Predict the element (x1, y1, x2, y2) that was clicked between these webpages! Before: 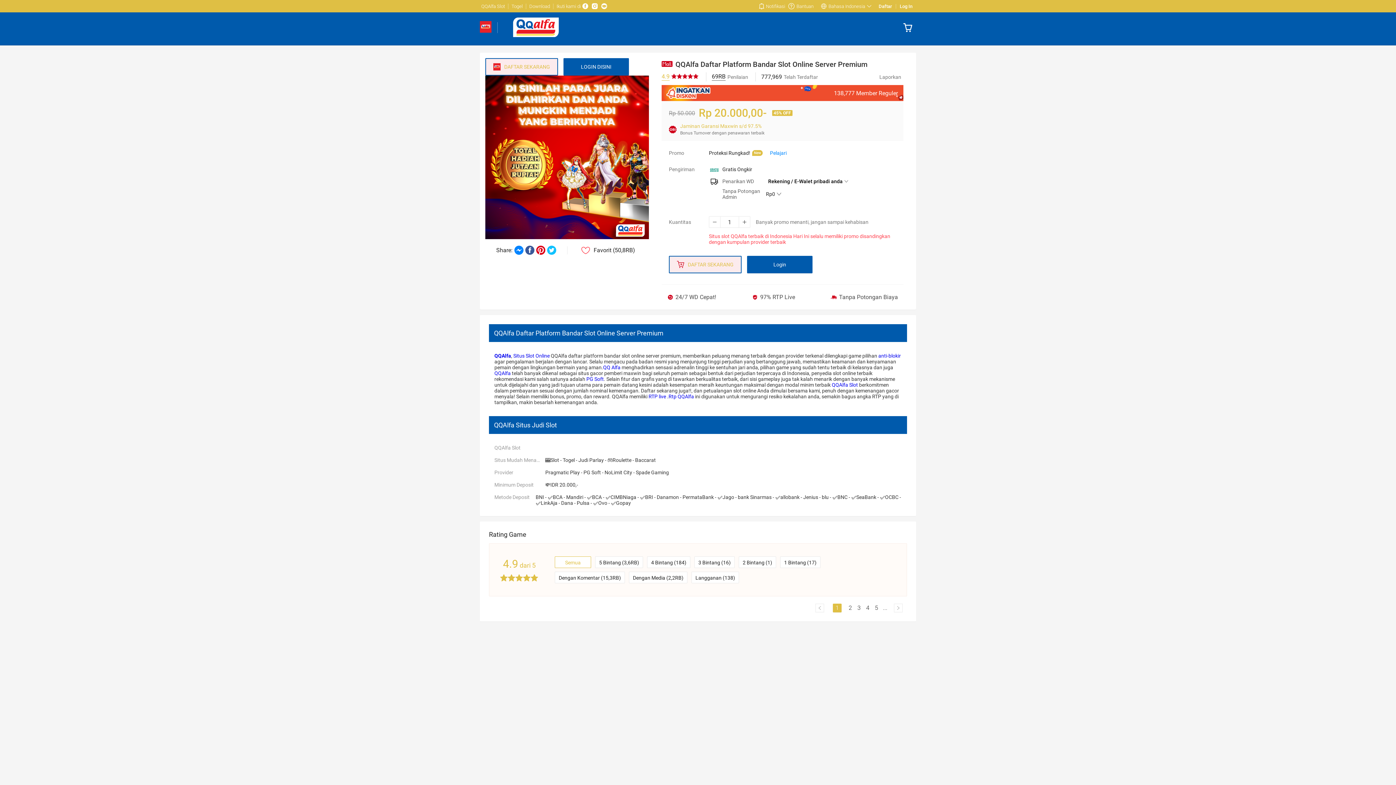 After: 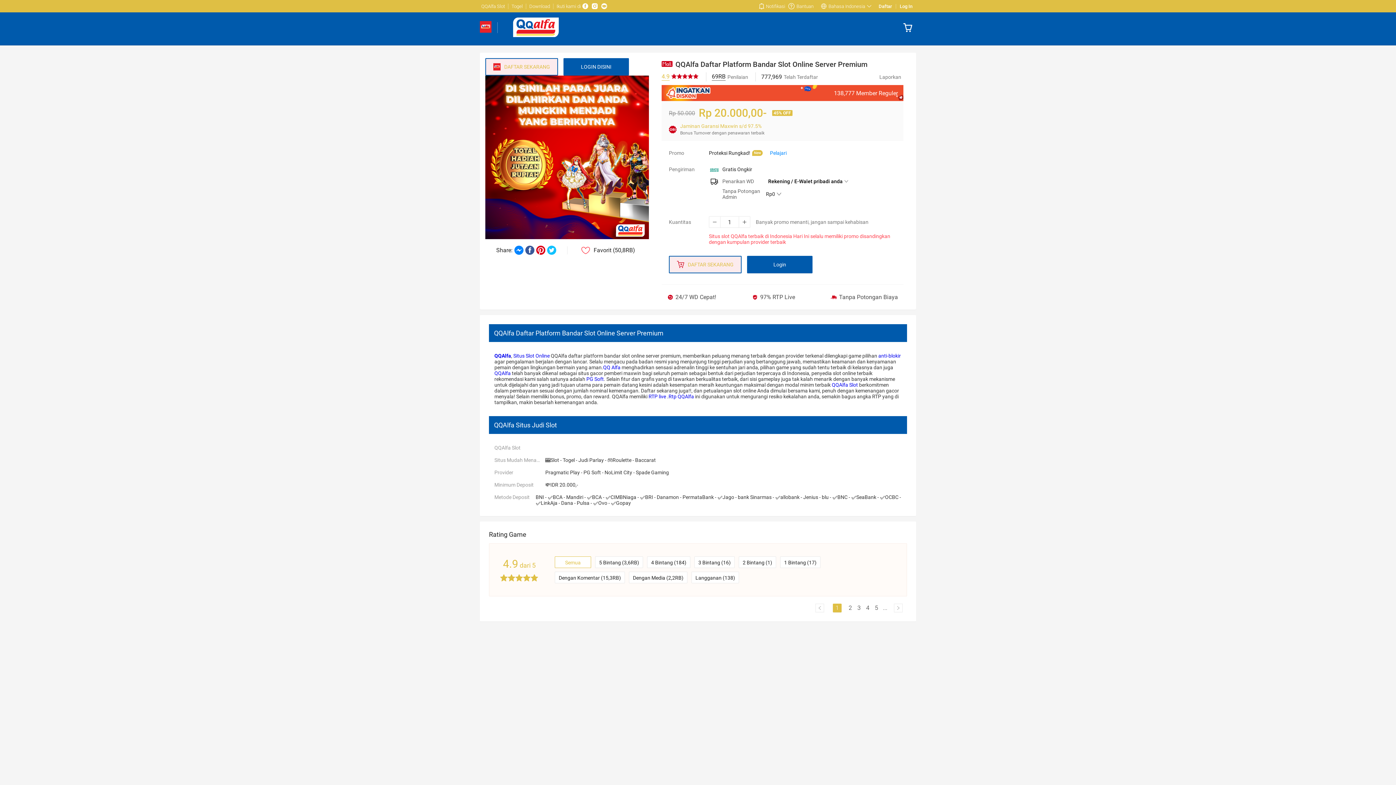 Action: bbox: (833, 604, 841, 612) label: 1